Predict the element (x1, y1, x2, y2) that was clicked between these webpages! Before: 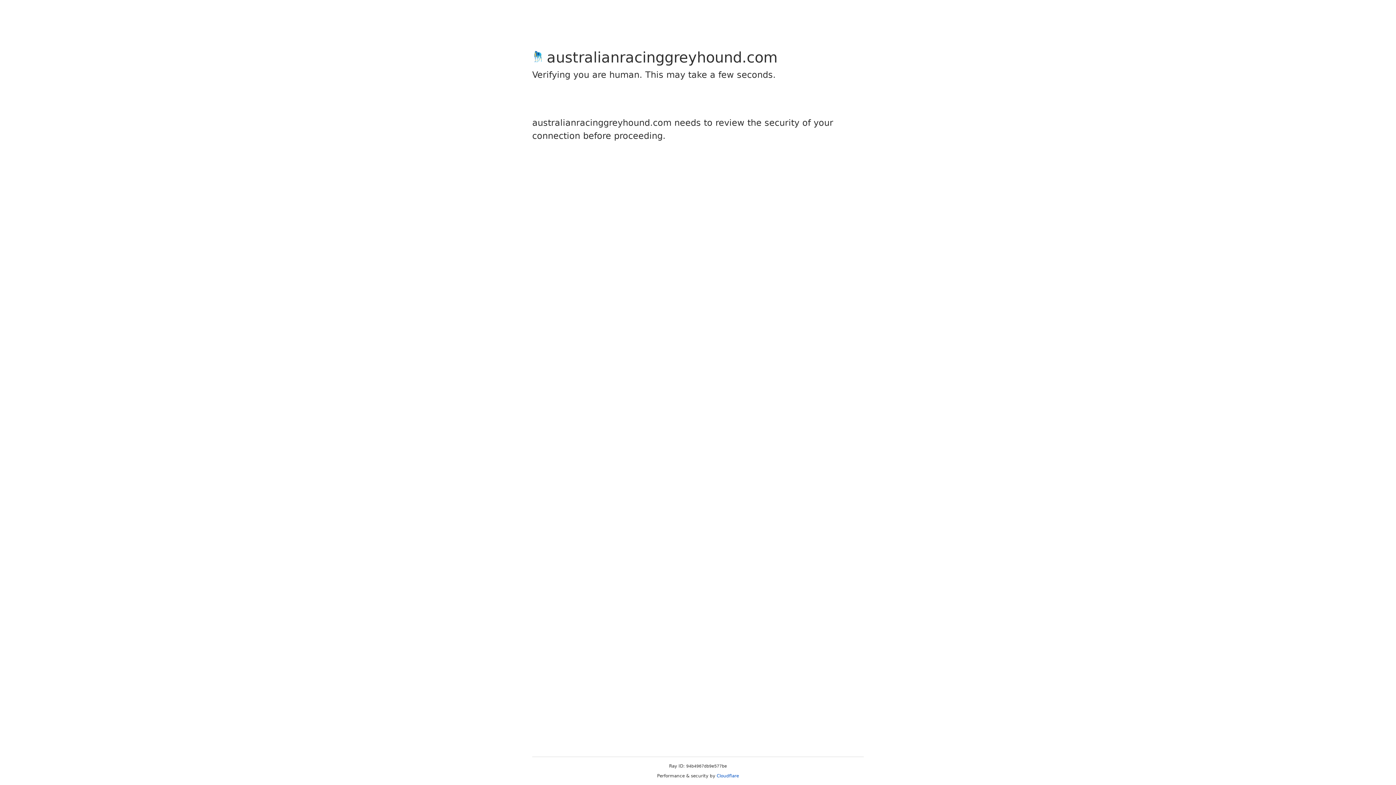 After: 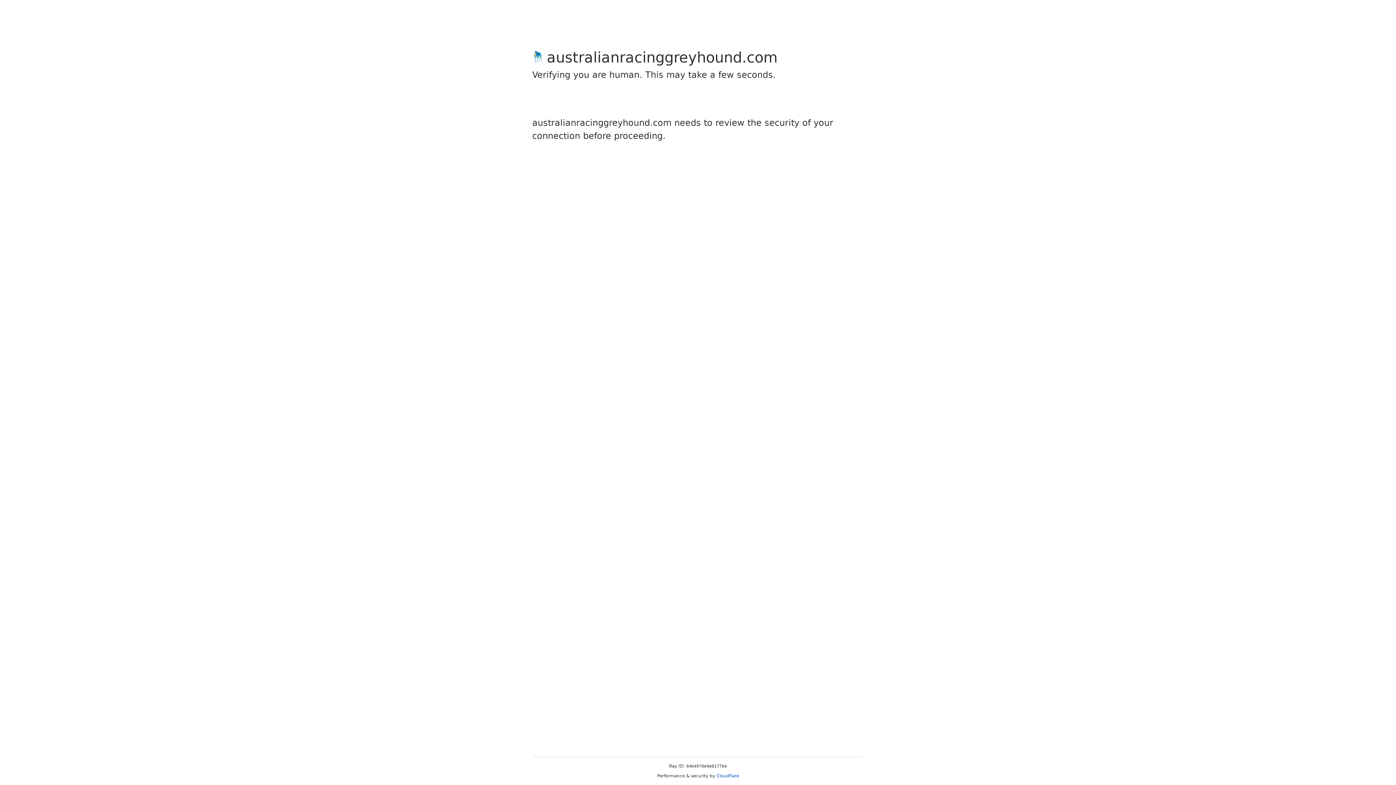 Action: label: Cloudflare bbox: (716, 773, 739, 778)